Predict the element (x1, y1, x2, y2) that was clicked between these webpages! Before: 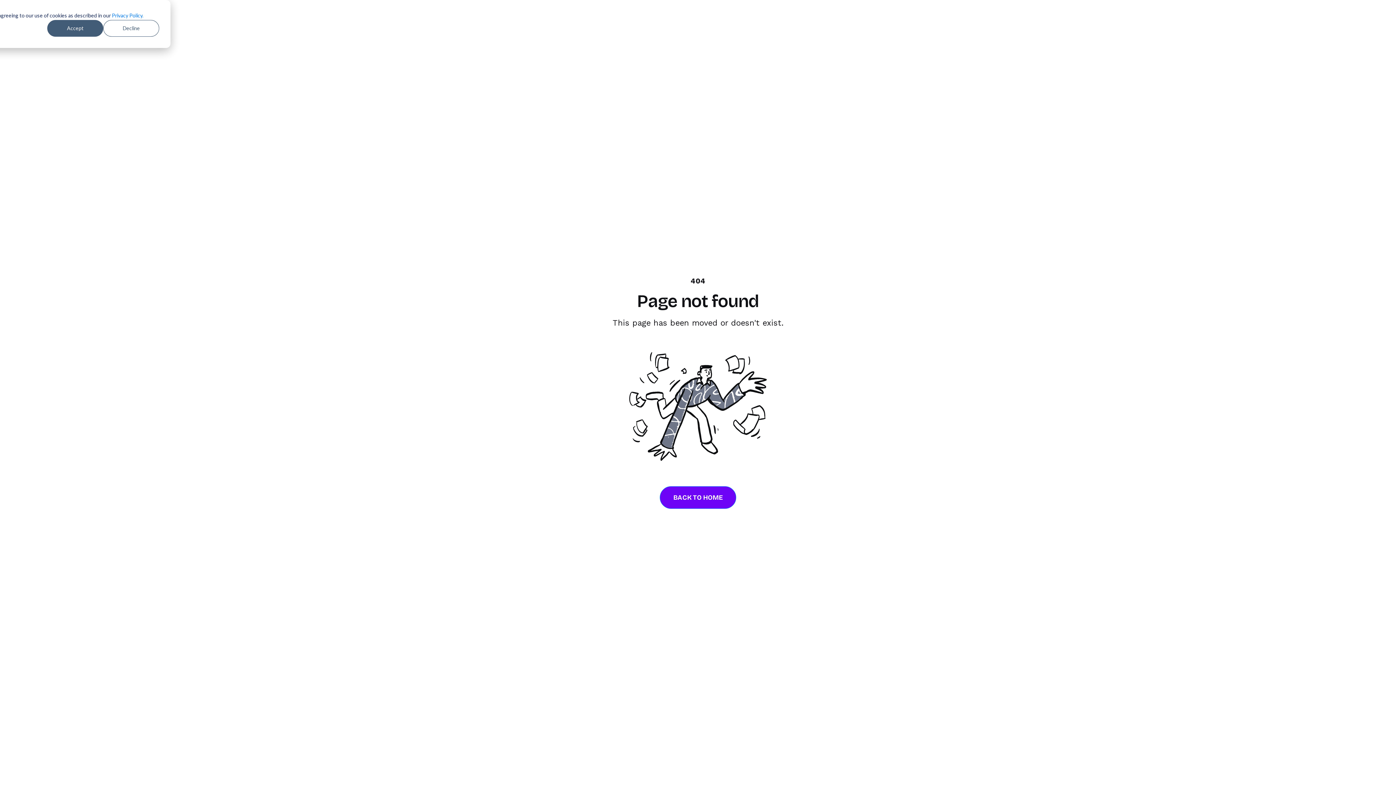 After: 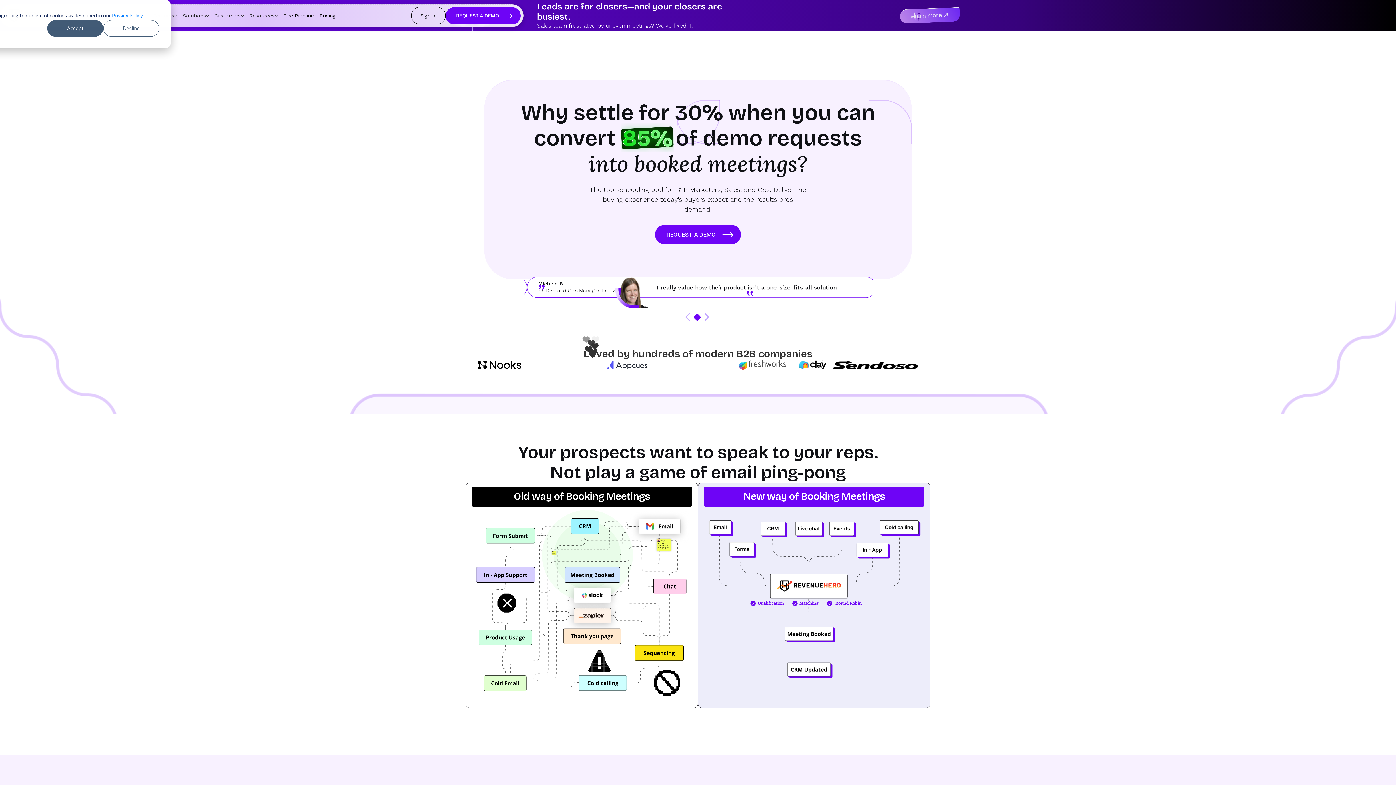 Action: label: BACK TO HOME bbox: (660, 486, 736, 509)